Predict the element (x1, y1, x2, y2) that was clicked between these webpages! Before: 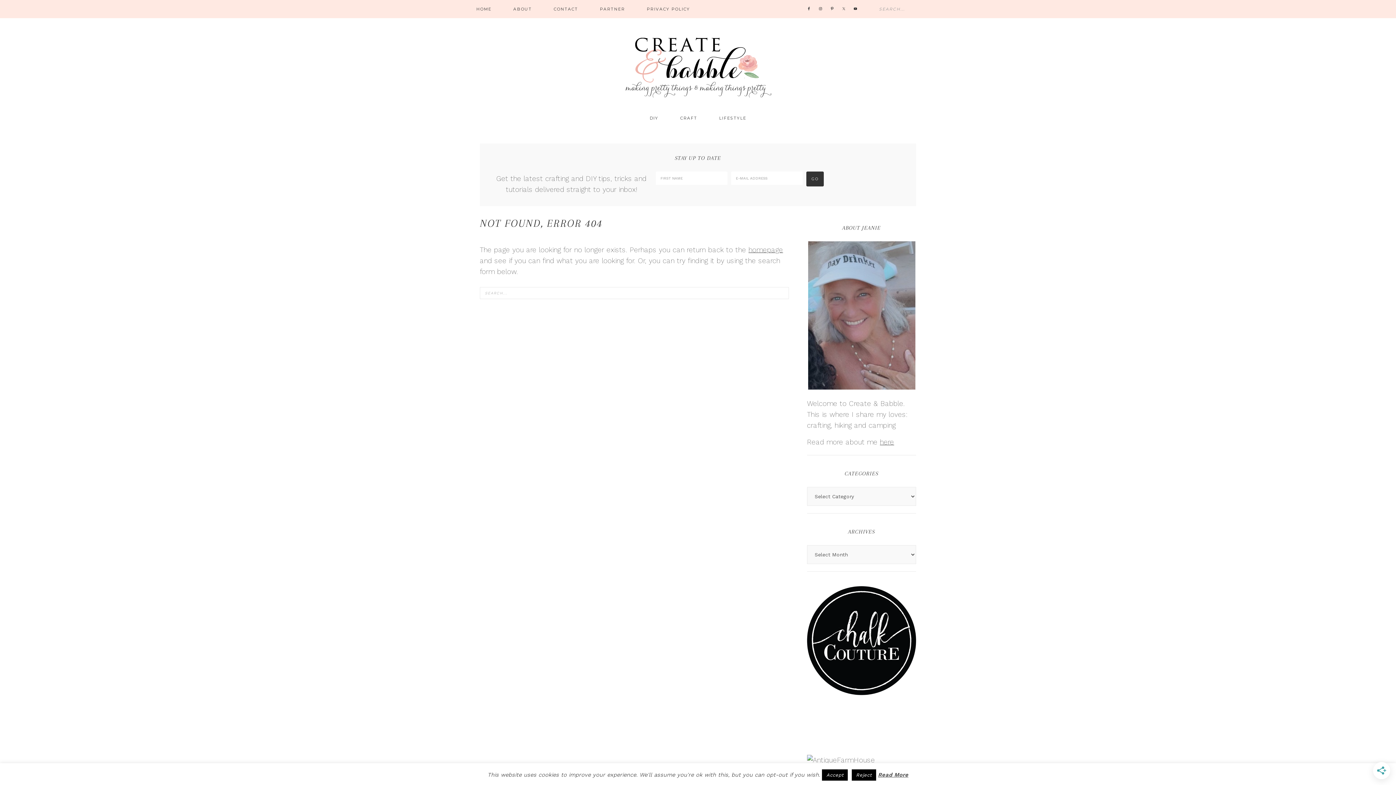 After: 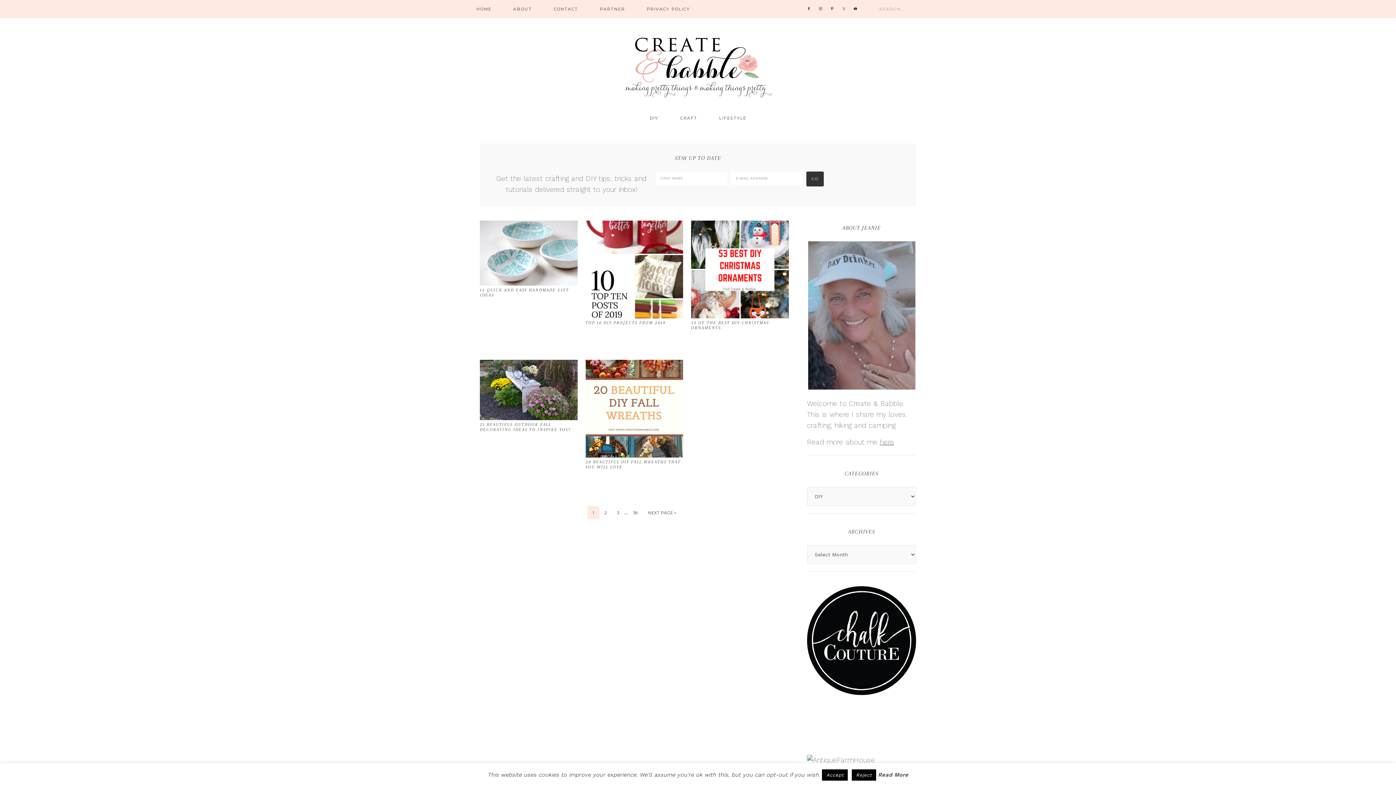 Action: label: DIY bbox: (638, 109, 669, 127)